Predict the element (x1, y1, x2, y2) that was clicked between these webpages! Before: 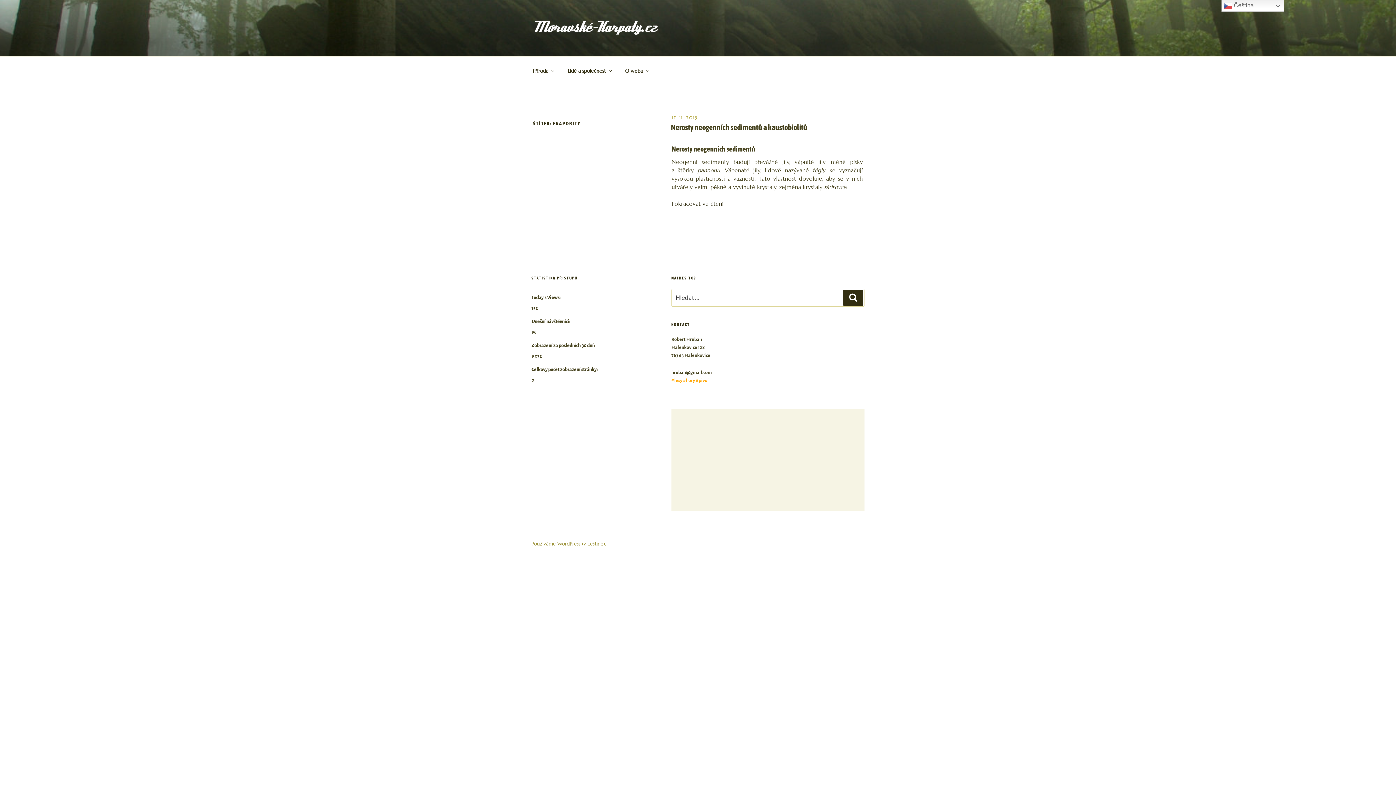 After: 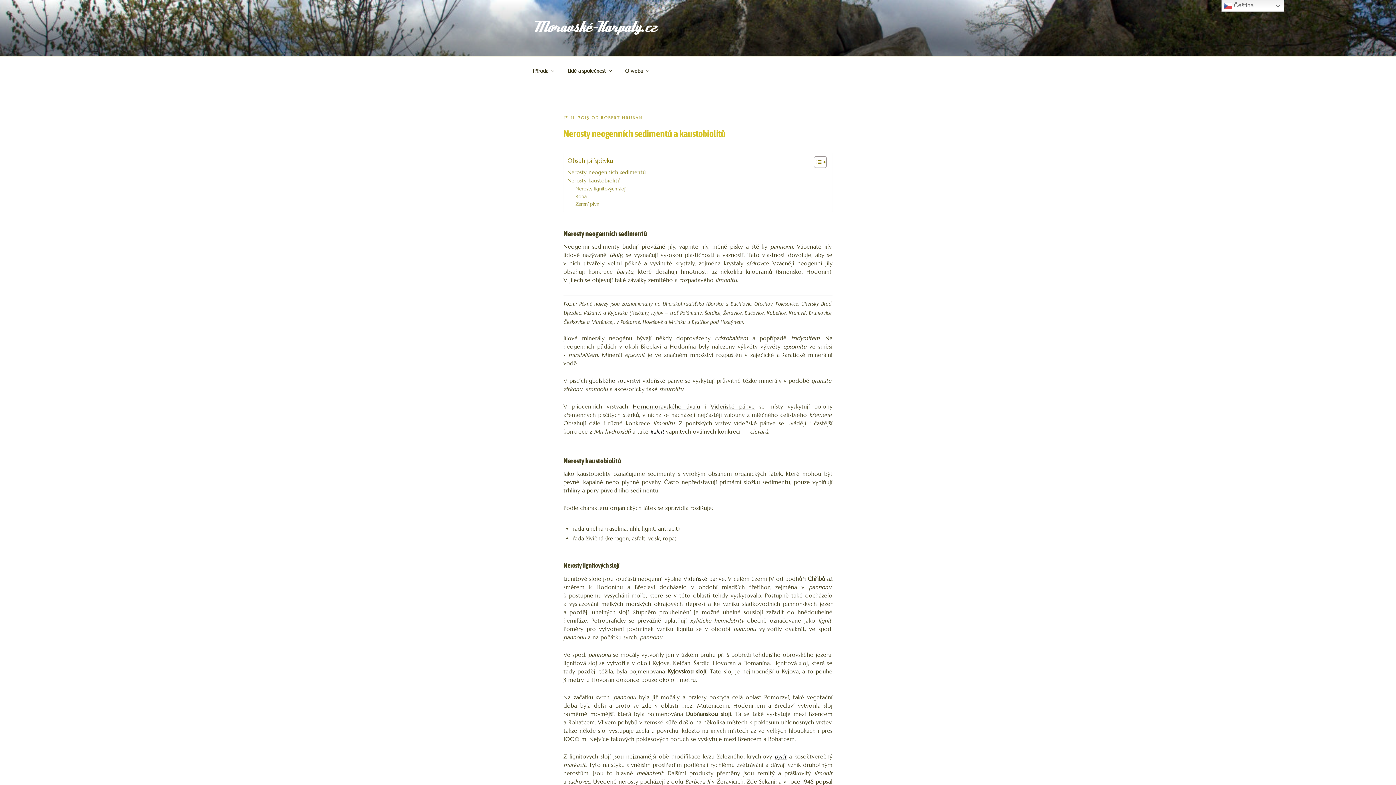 Action: bbox: (671, 122, 807, 132) label: Nerosty neogenních sedimentů a kaustobiolitů